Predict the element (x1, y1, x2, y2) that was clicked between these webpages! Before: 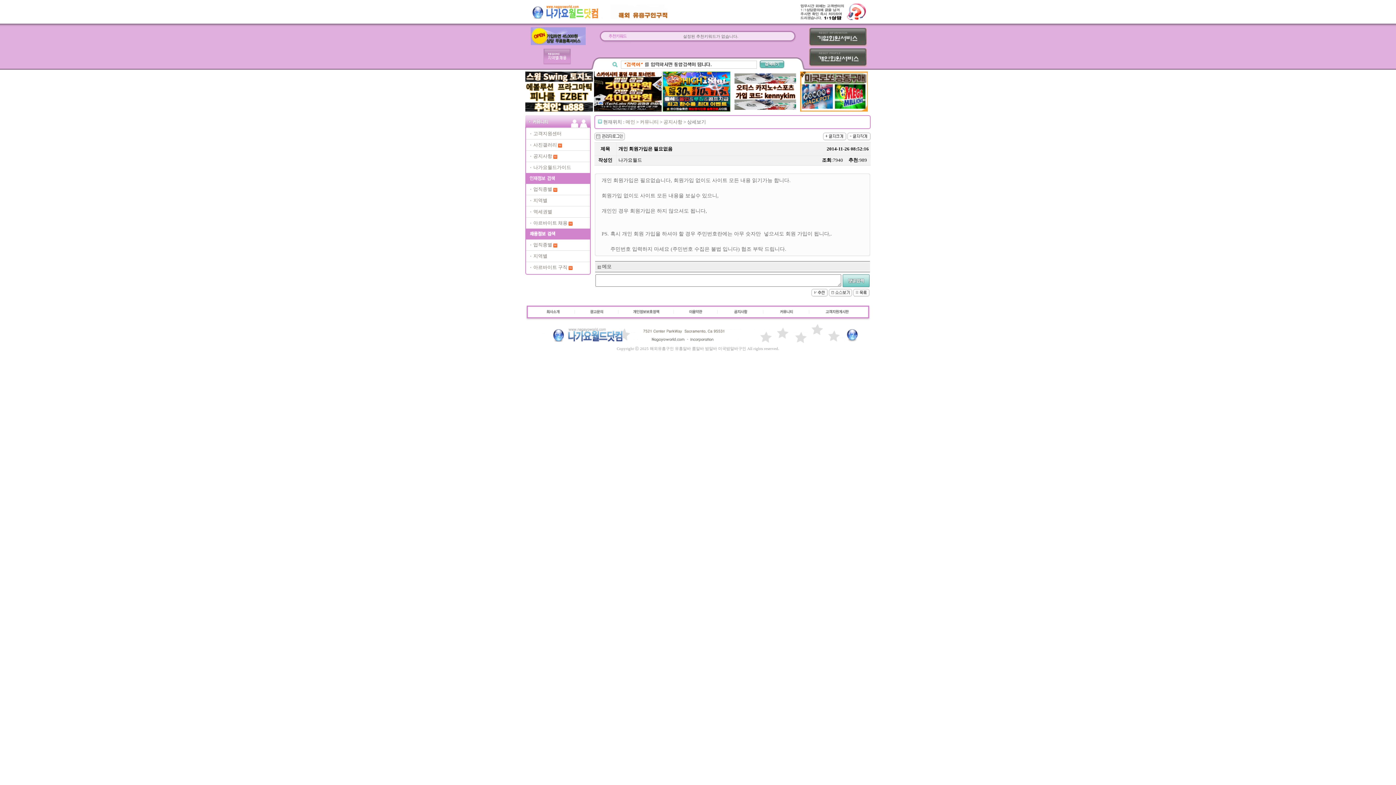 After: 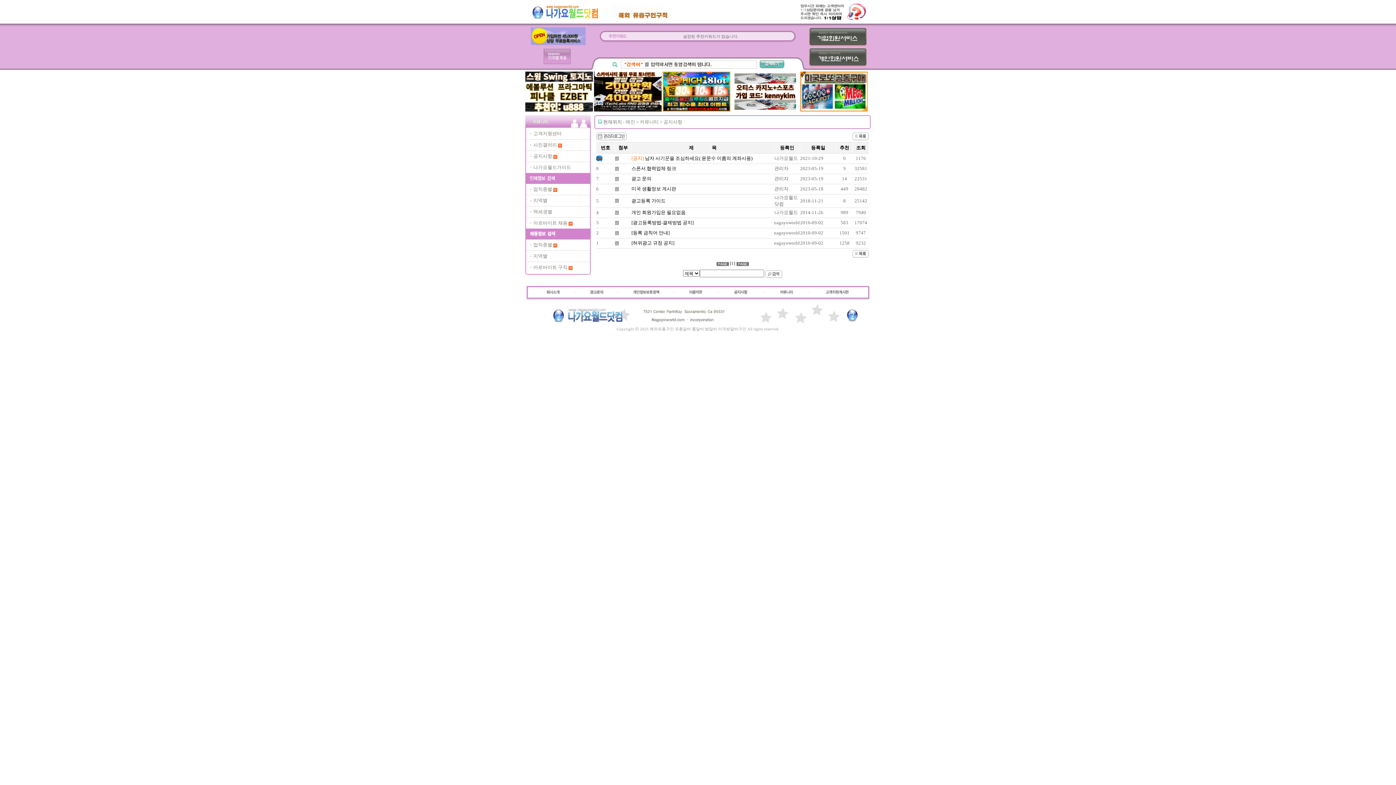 Action: bbox: (533, 153, 552, 158) label: 공지사항